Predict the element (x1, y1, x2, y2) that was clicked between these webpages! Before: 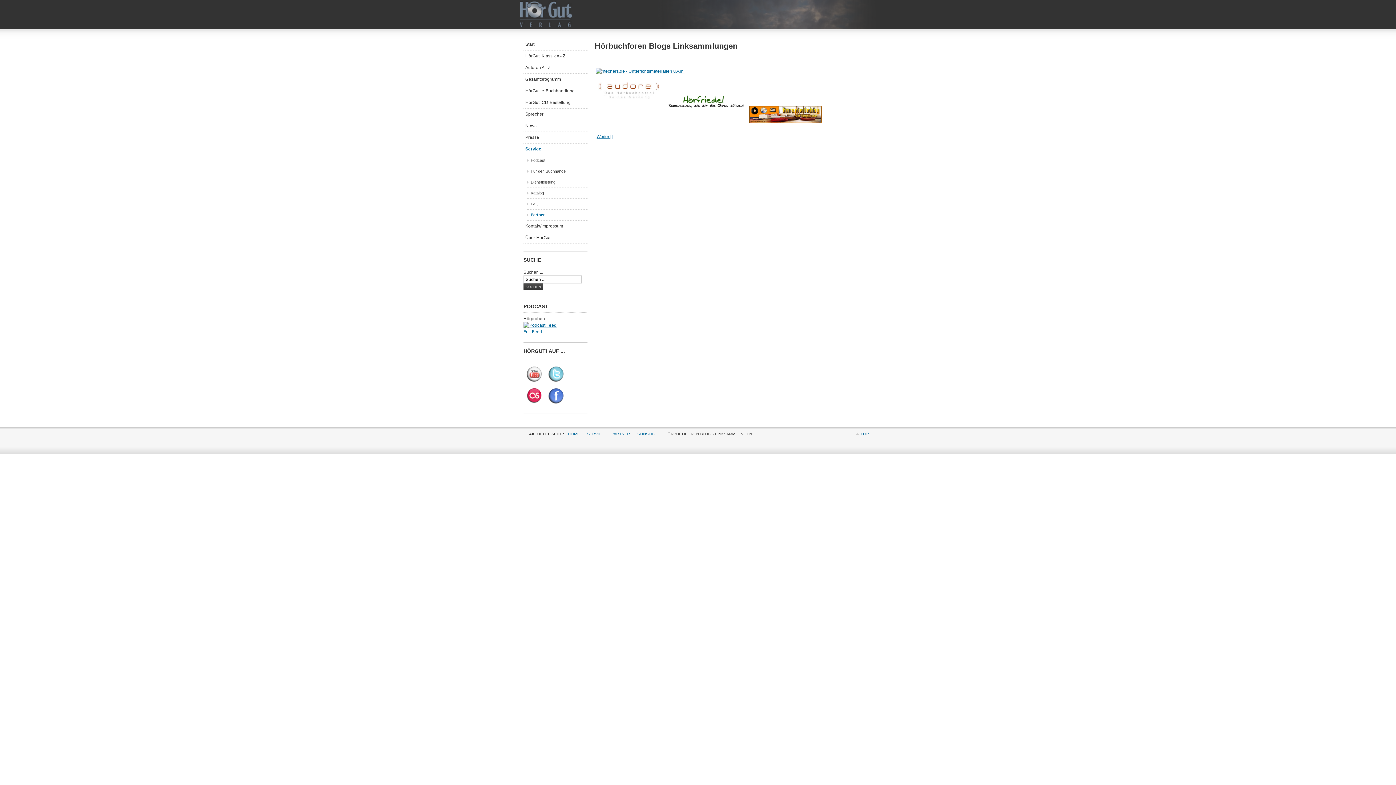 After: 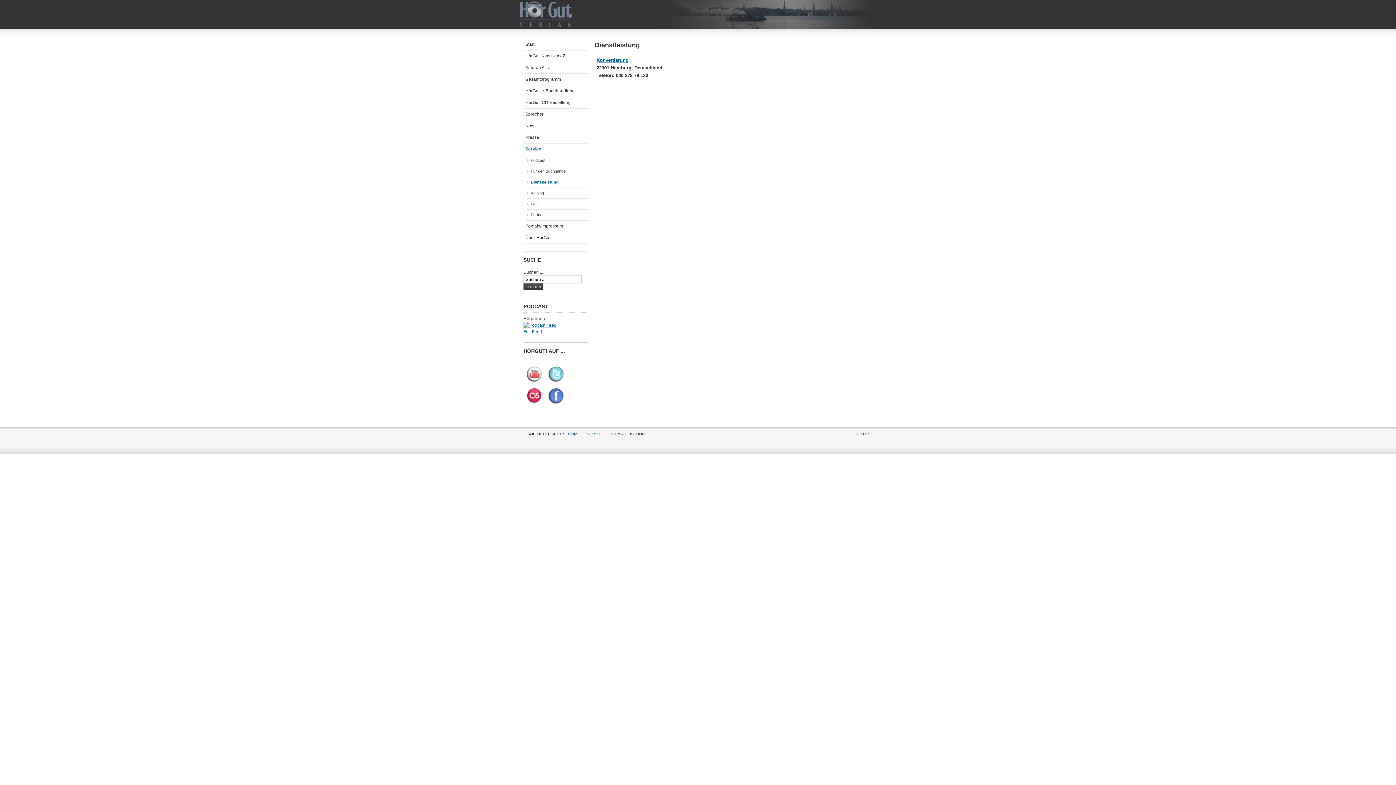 Action: bbox: (527, 177, 587, 188) label: Dienstleistung